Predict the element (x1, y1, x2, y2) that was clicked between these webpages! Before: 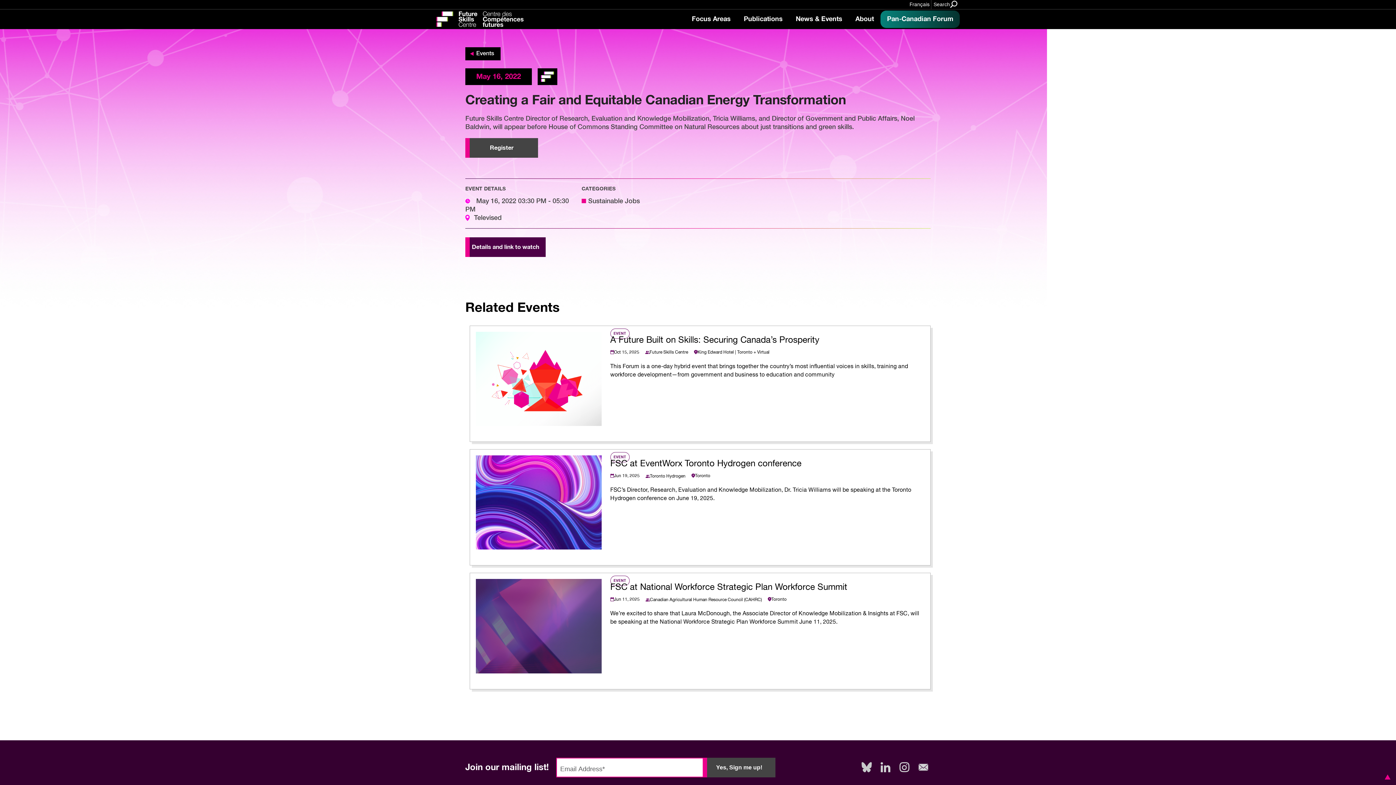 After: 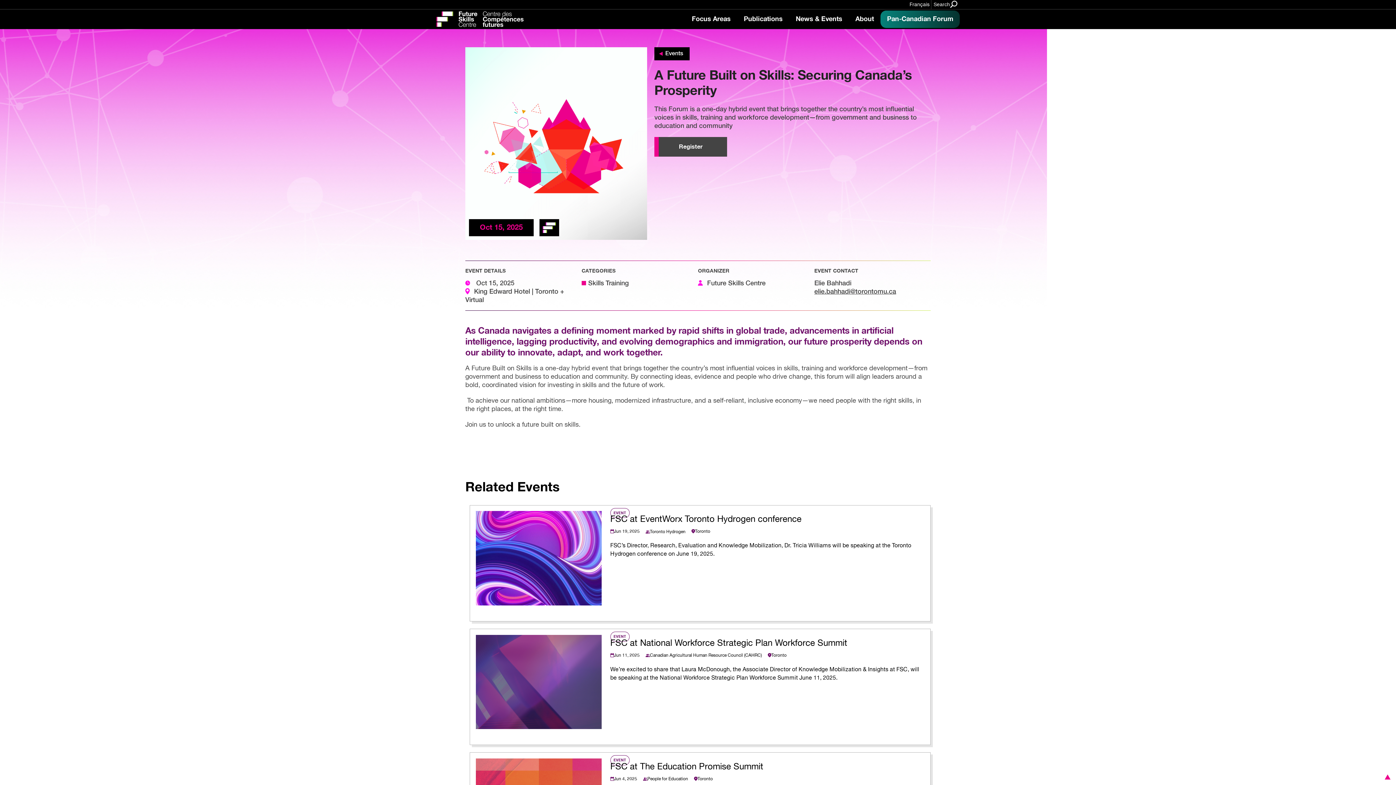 Action: bbox: (610, 335, 819, 344) label: A Future Built on Skills: Securing Canada’s Prosperity